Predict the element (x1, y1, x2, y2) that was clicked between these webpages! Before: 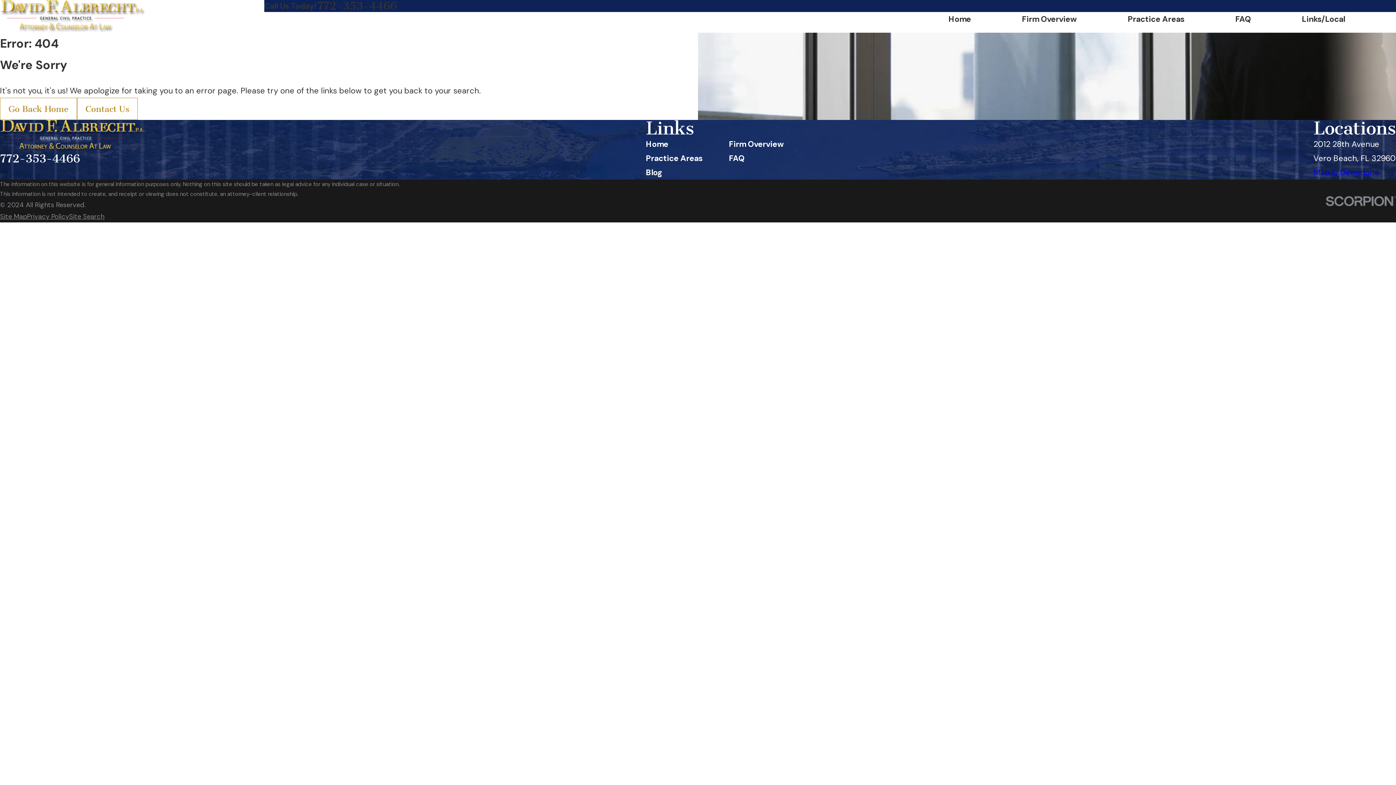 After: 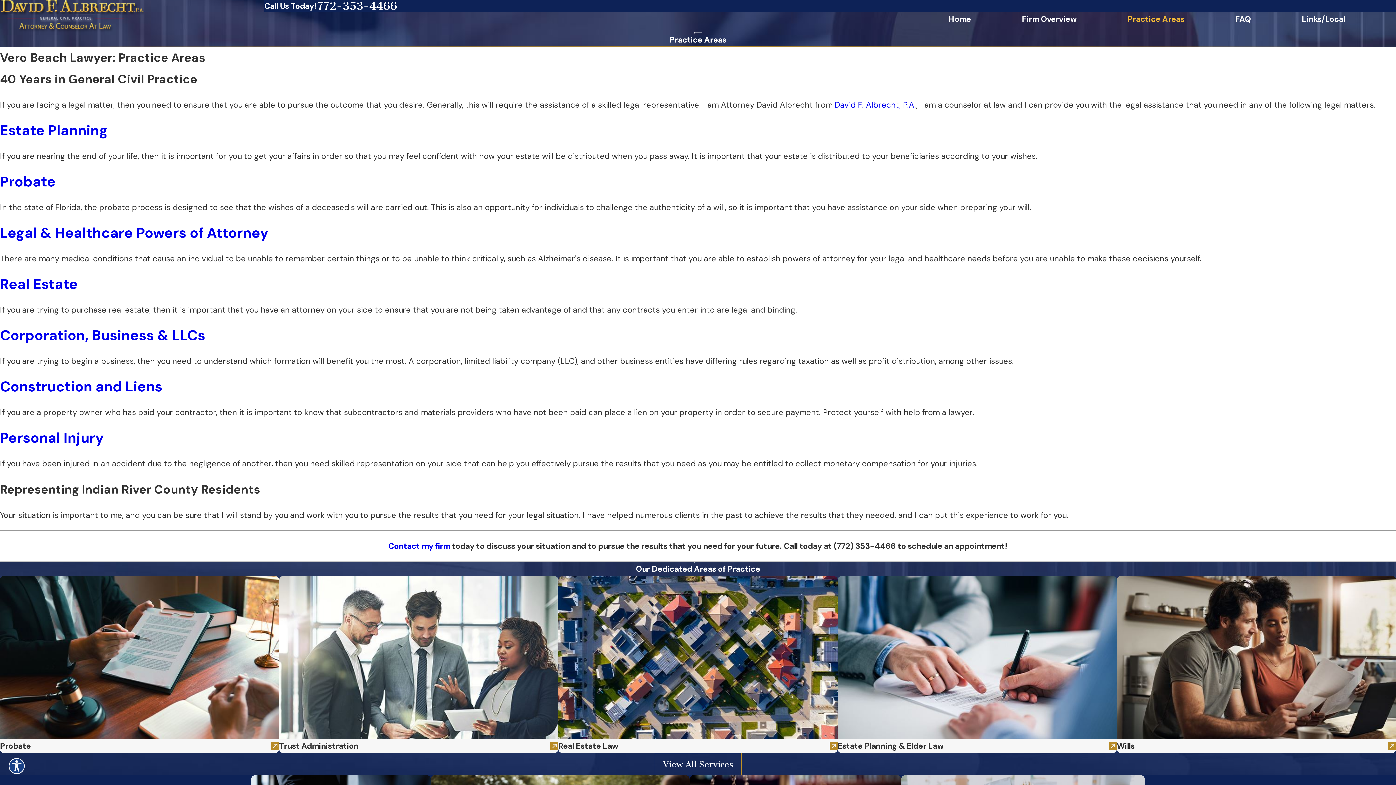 Action: bbox: (646, 153, 702, 163) label: Practice Areas